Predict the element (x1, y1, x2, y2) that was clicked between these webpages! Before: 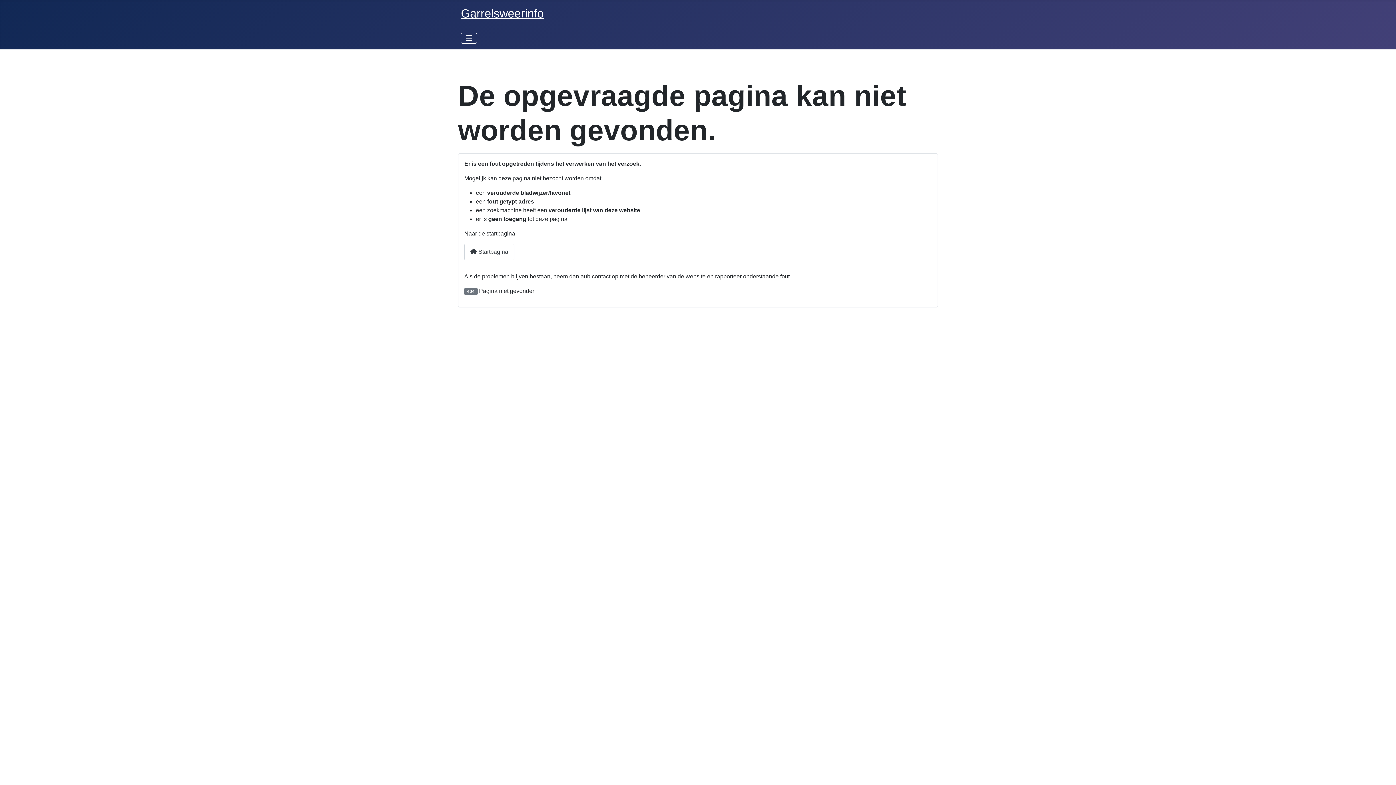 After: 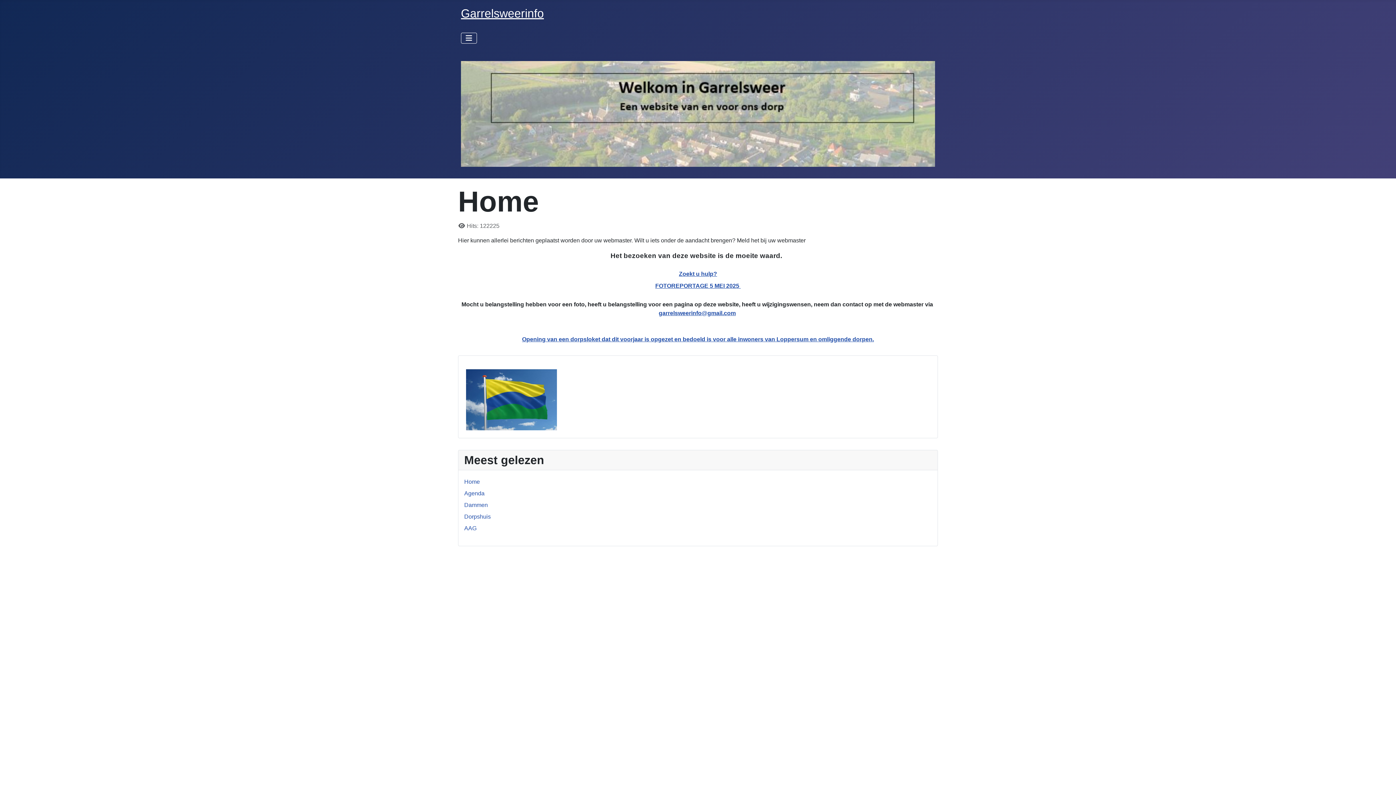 Action: label:  Startpagina bbox: (464, 243, 514, 260)